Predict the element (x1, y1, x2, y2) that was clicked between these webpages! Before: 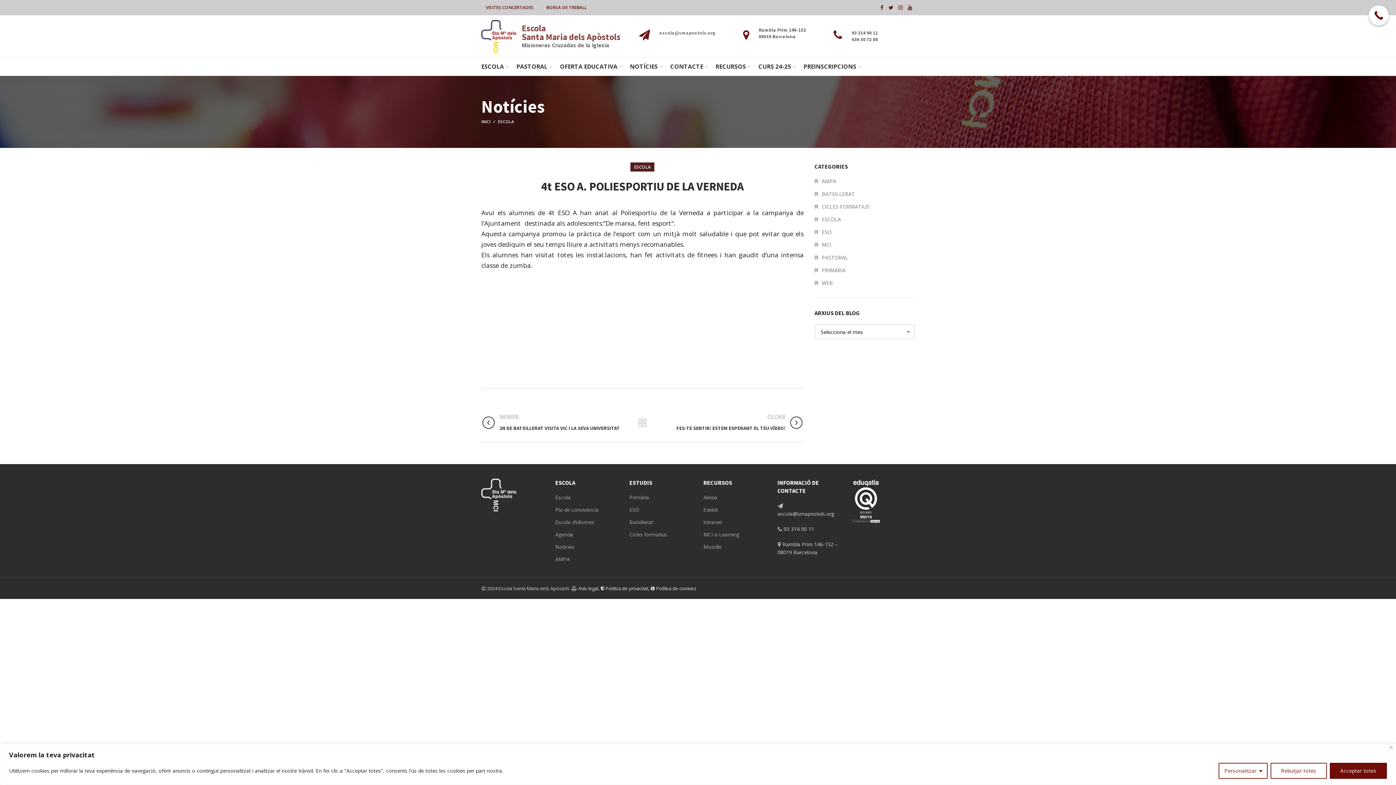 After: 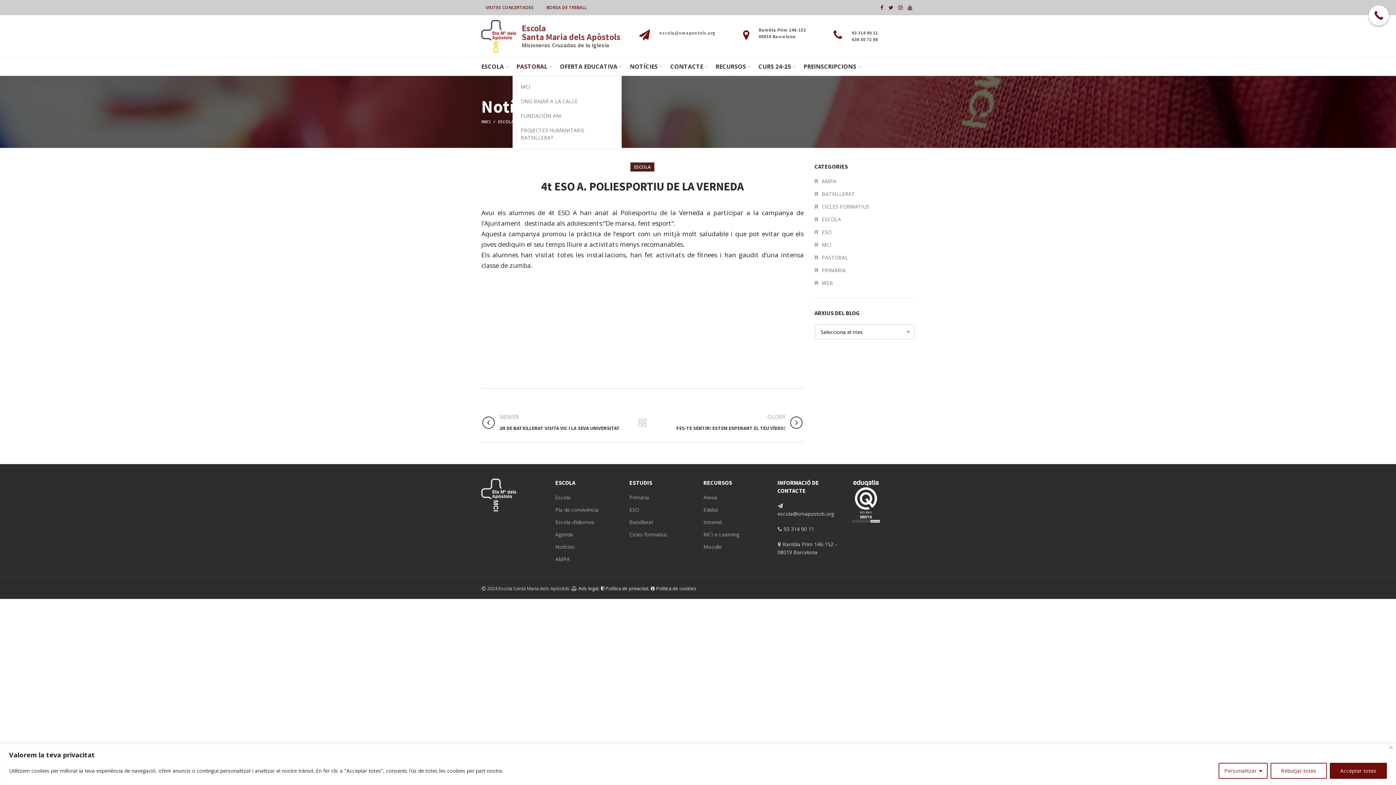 Action: label: PASTORAL bbox: (512, 57, 556, 75)